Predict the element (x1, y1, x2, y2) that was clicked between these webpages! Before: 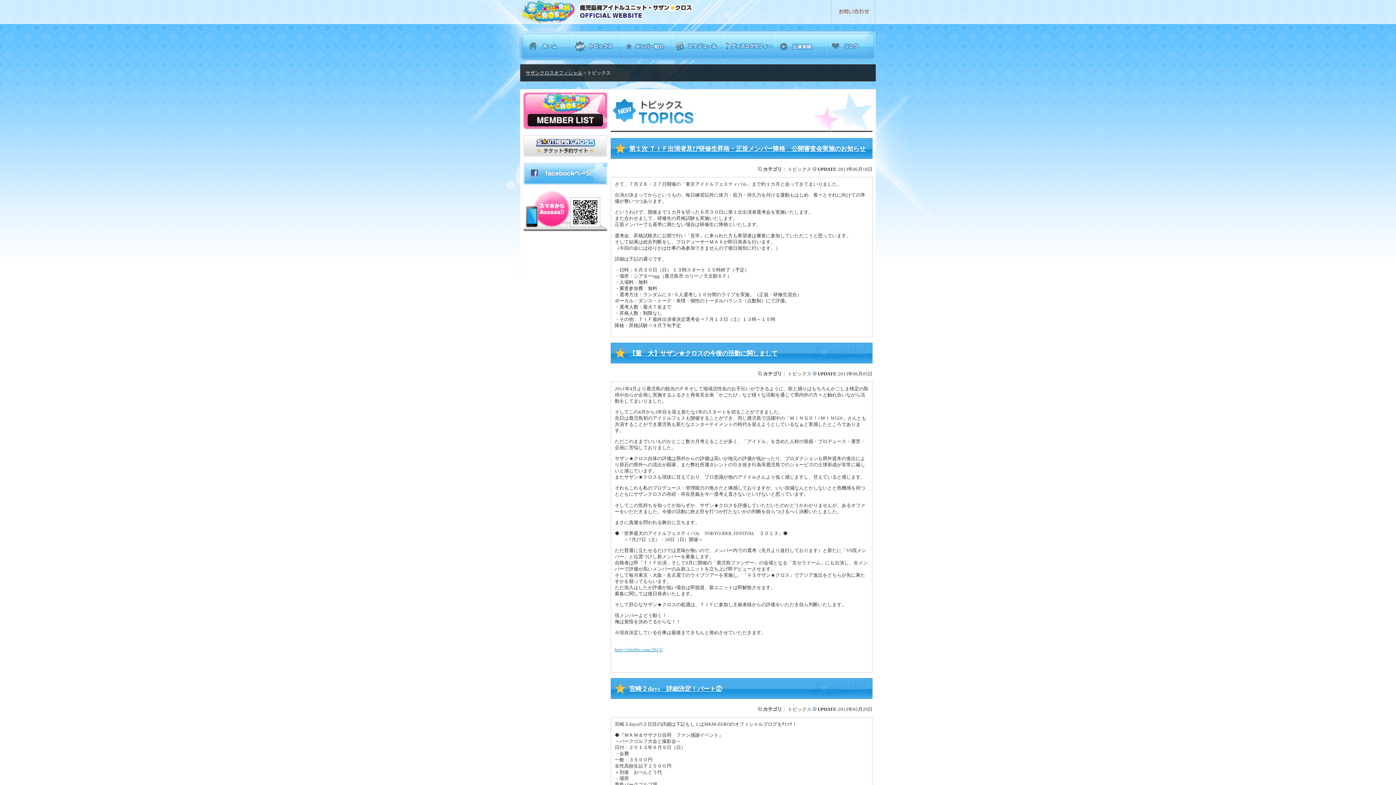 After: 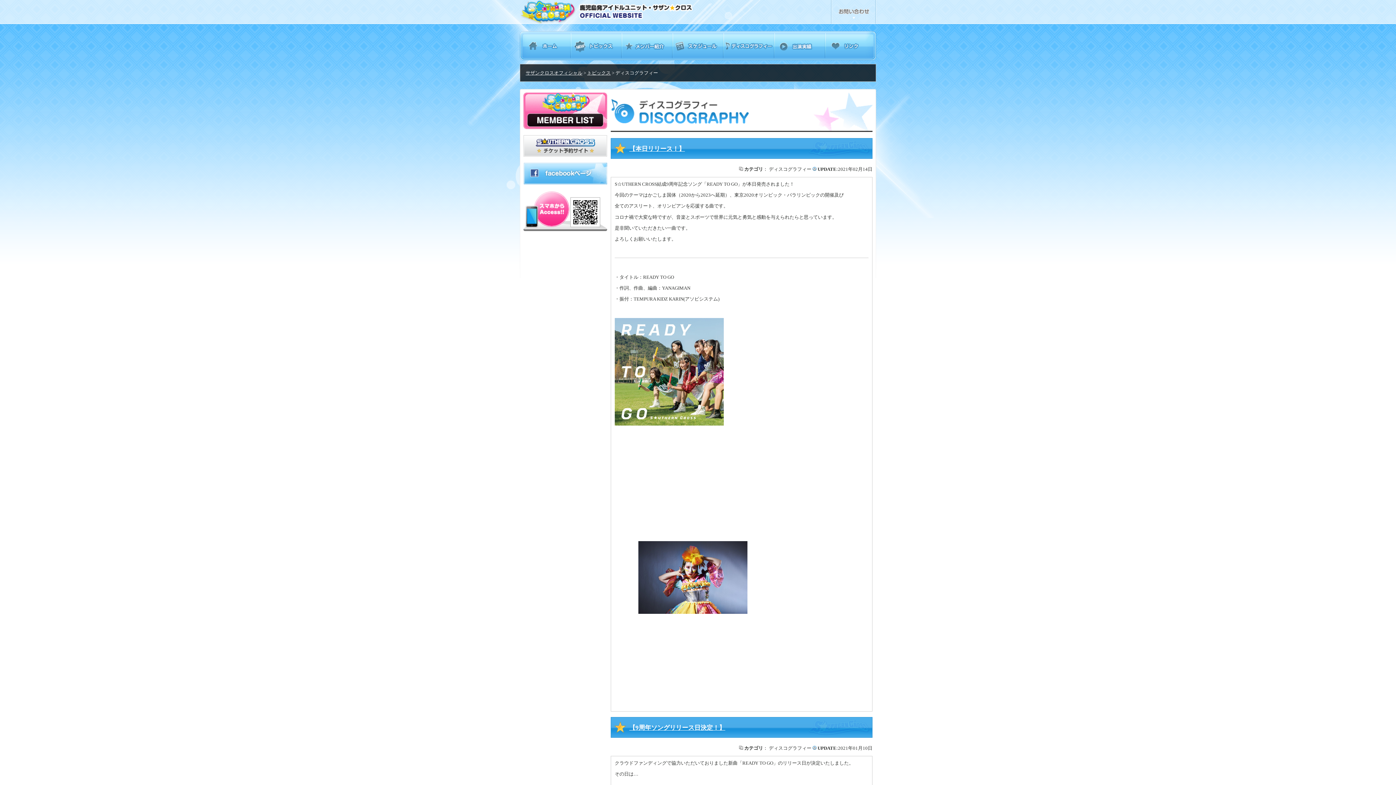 Action: label: ディスコグラフィー bbox: (723, 31, 774, 60)